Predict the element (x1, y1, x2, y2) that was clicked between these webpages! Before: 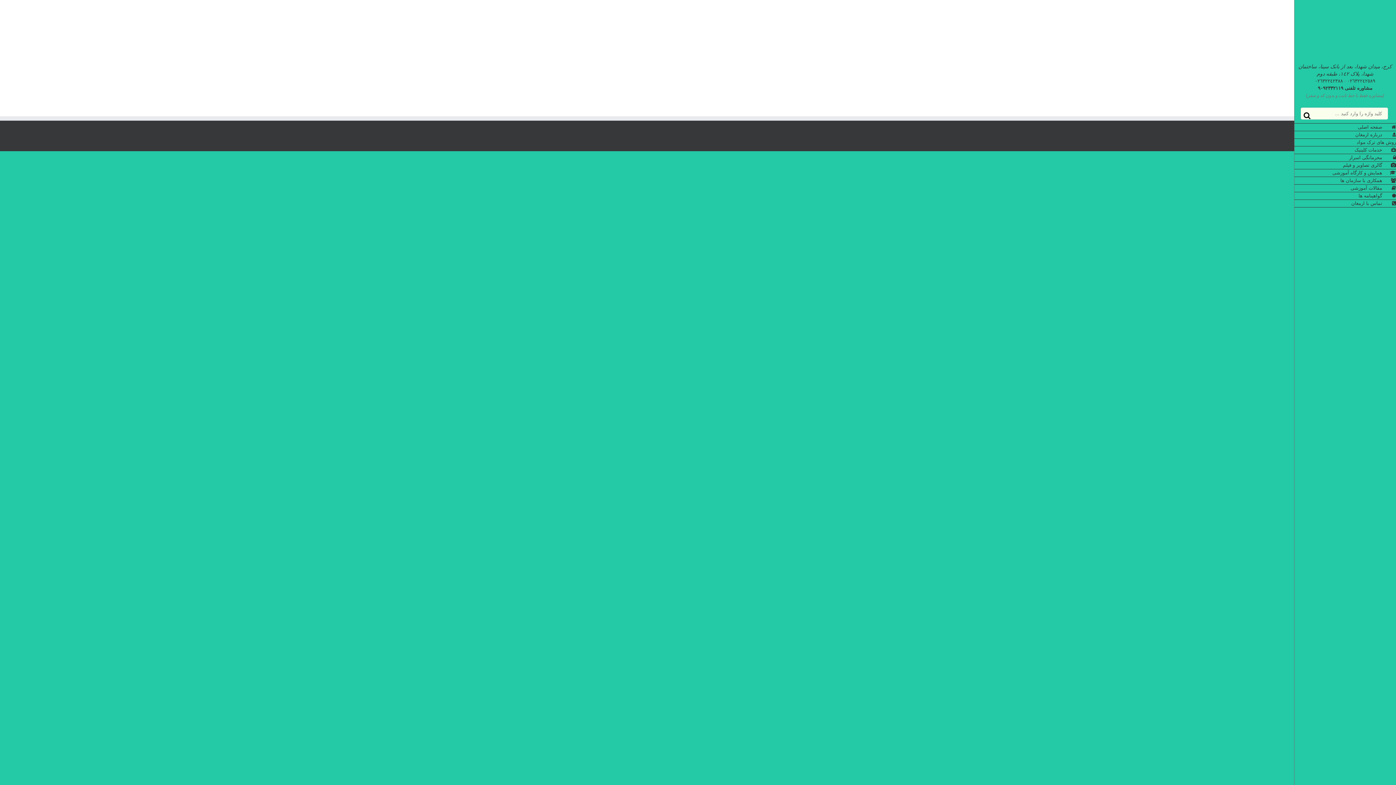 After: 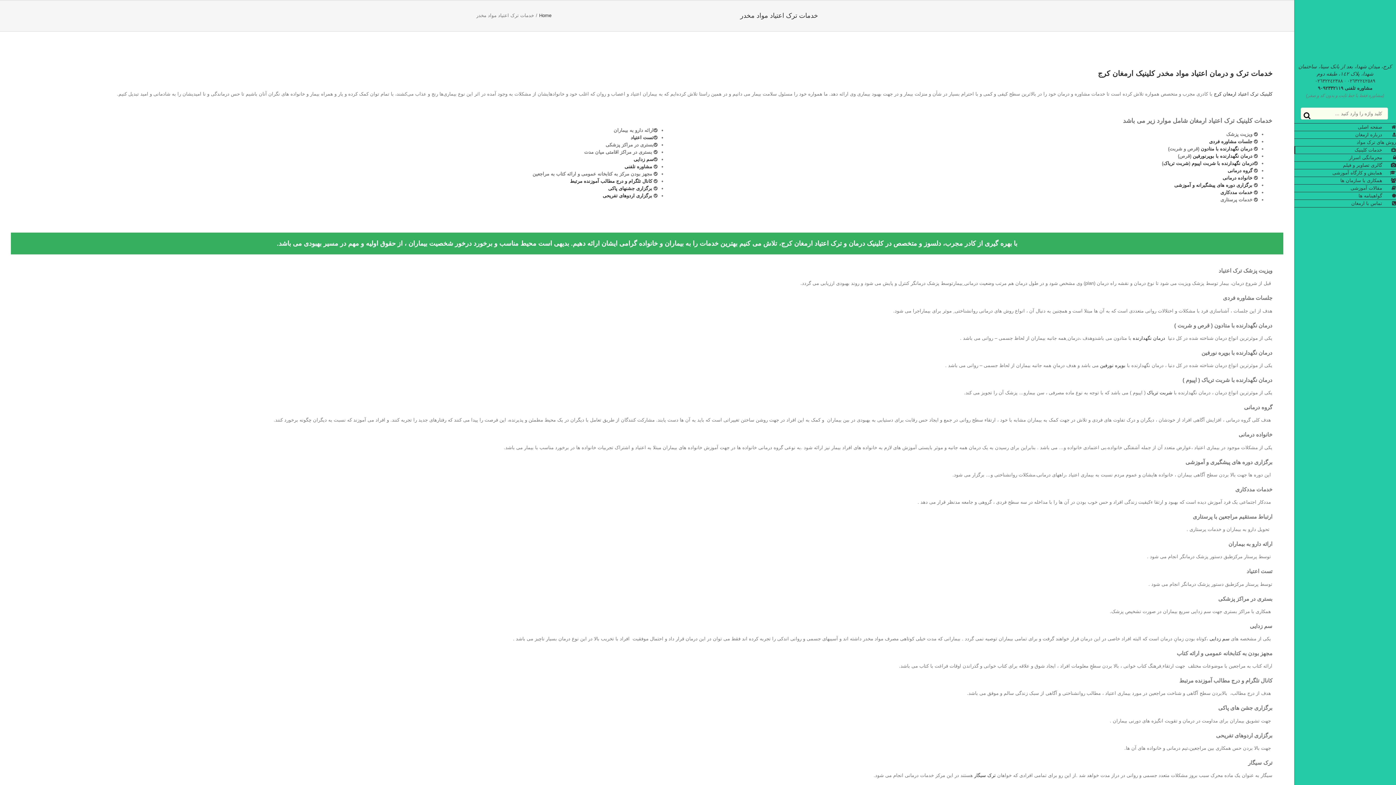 Action: label: خدمات کلینیک bbox: (1294, 146, 1396, 154)